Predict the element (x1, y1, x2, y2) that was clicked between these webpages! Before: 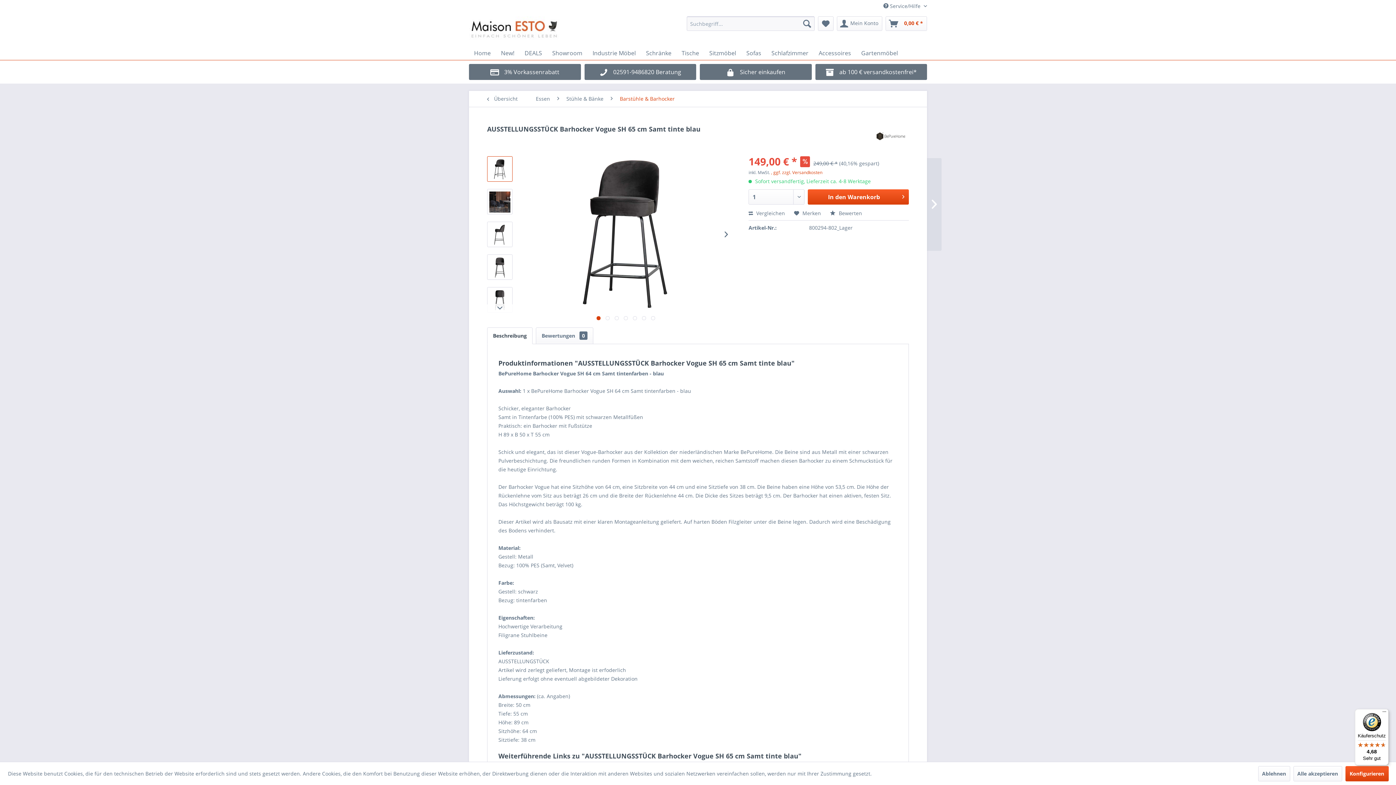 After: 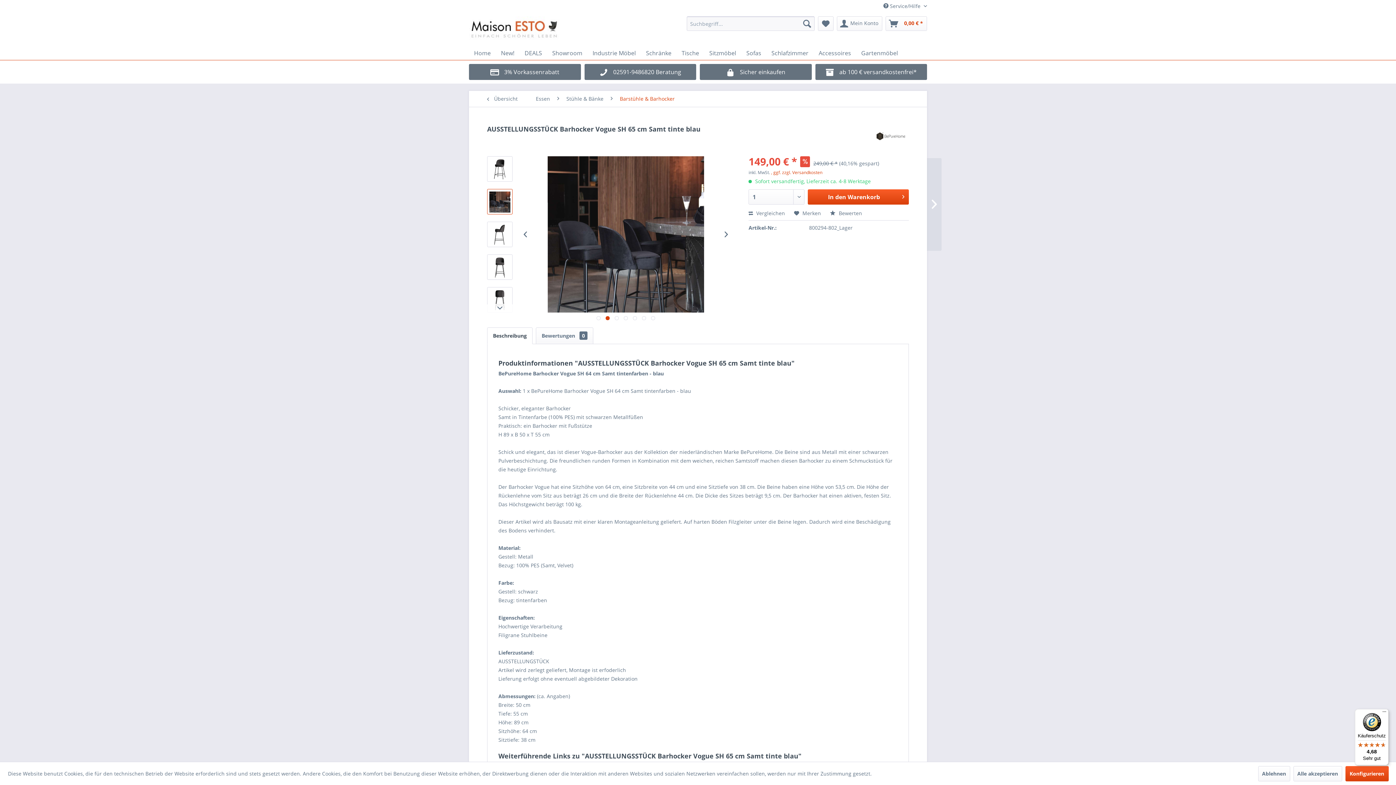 Action: label:   bbox: (605, 316, 609, 320)